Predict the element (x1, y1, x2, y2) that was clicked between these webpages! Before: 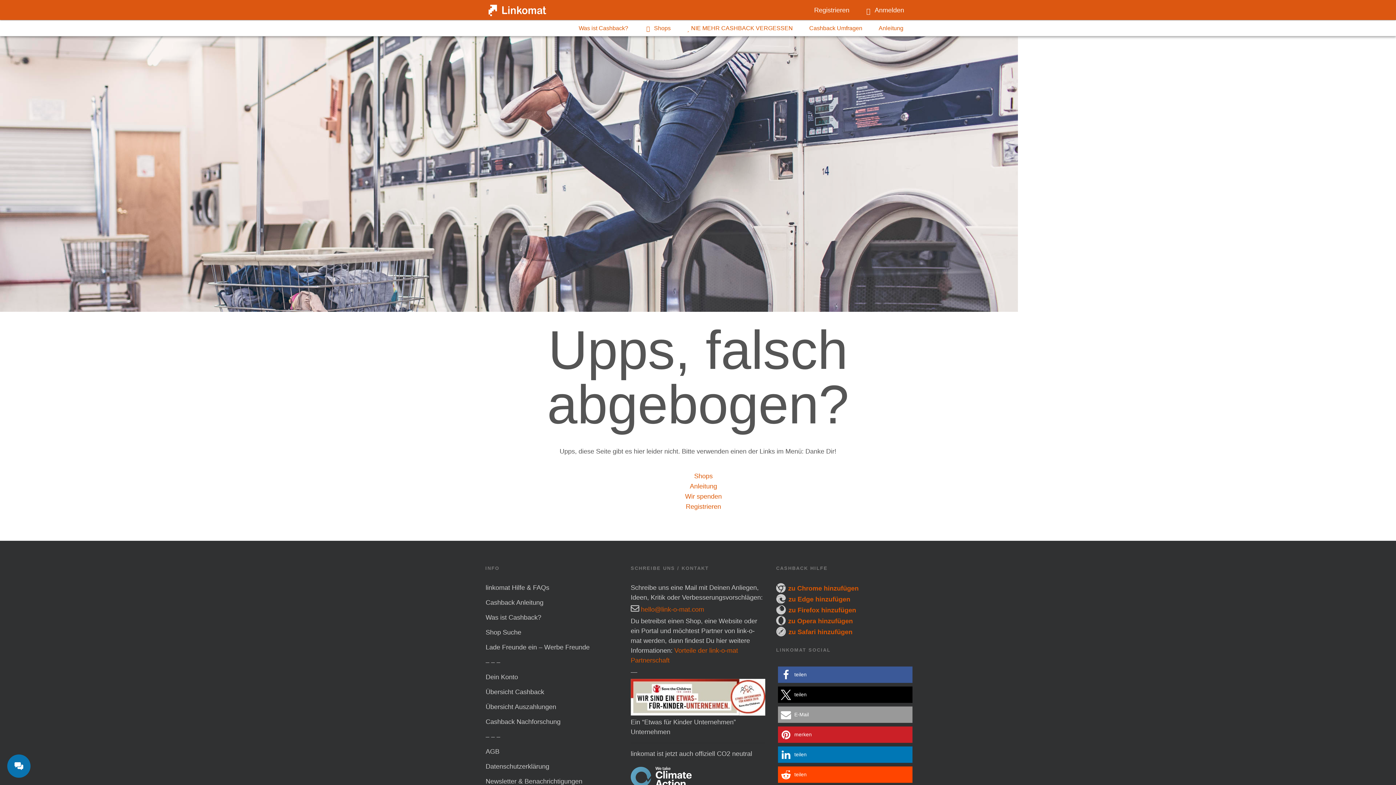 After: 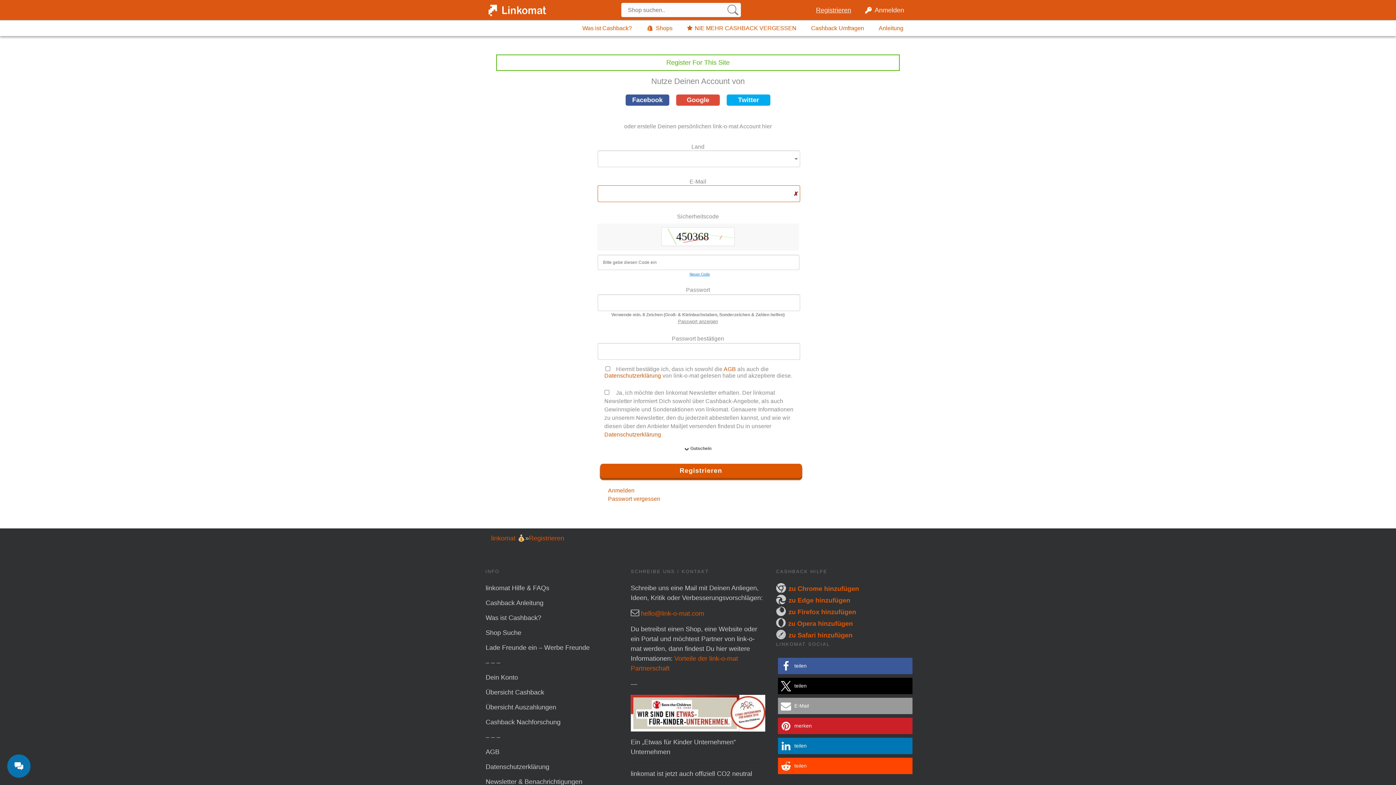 Action: label: Registrieren bbox: (686, 503, 721, 510)